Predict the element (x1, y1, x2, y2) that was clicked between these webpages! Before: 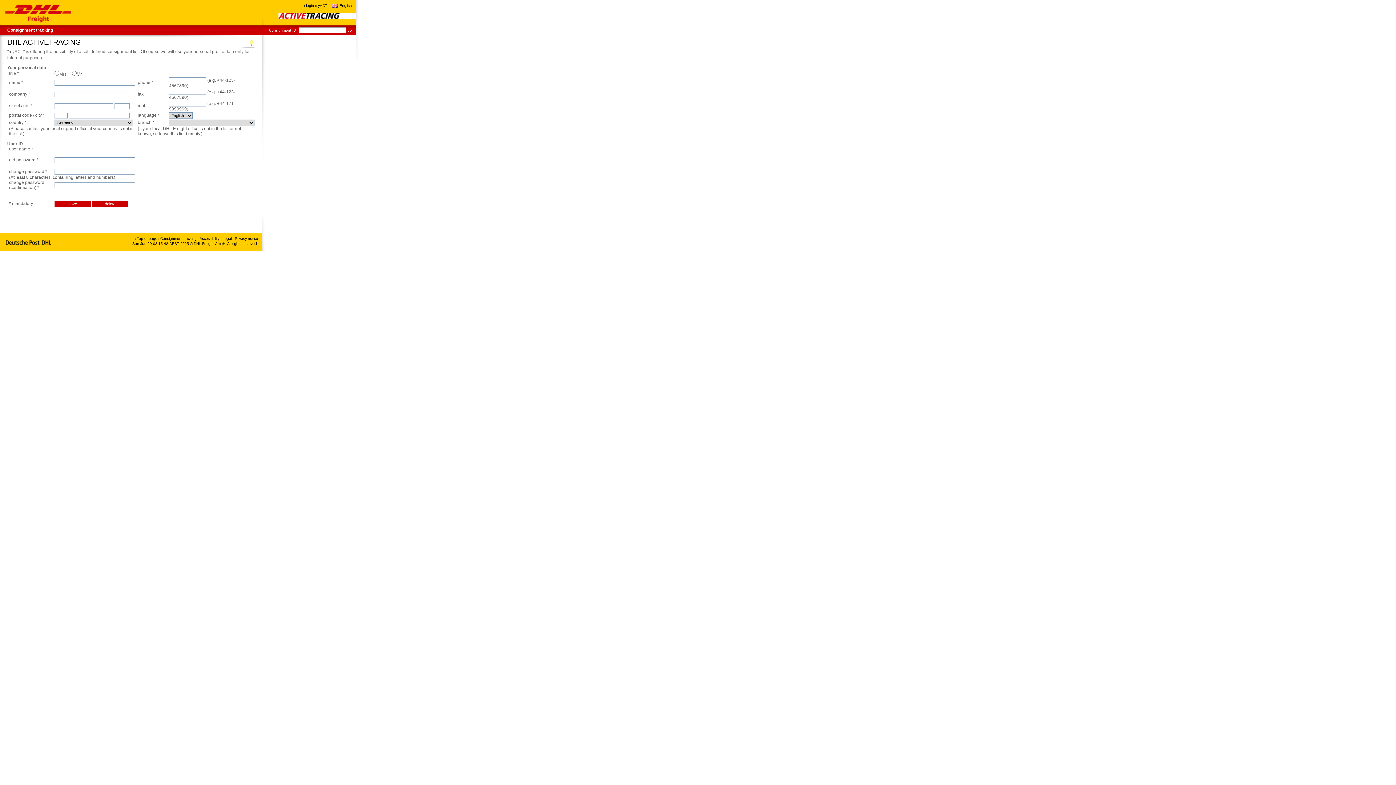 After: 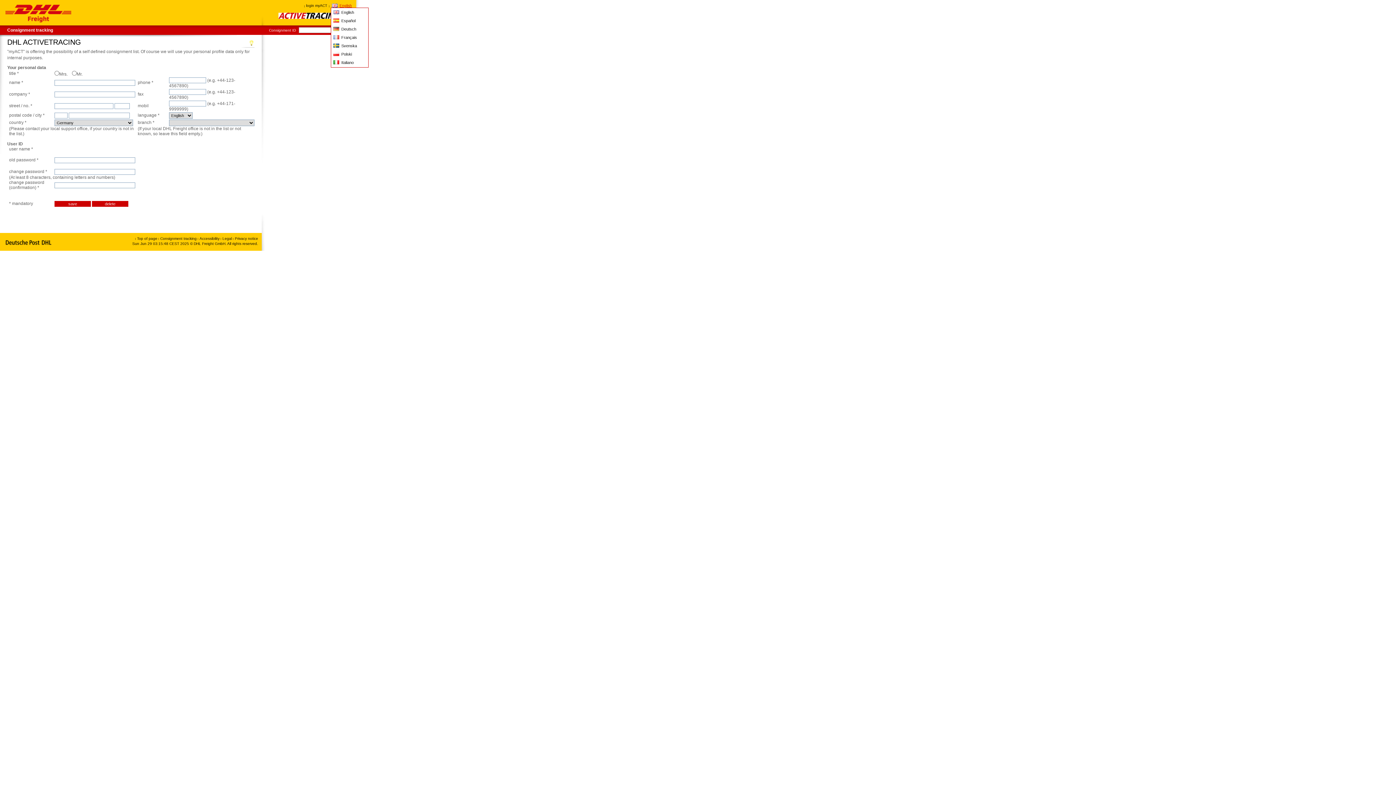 Action: bbox: (330, 3, 352, 7) label: English